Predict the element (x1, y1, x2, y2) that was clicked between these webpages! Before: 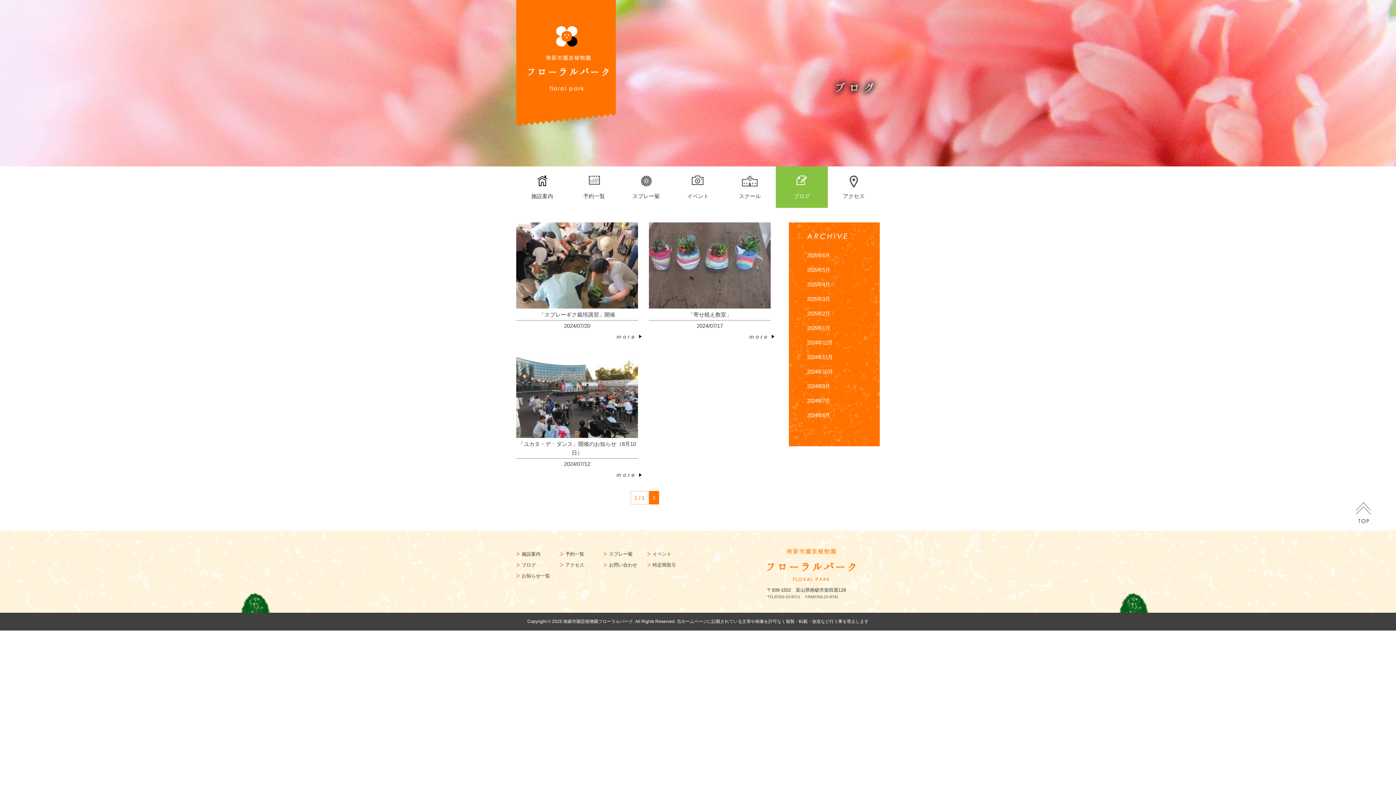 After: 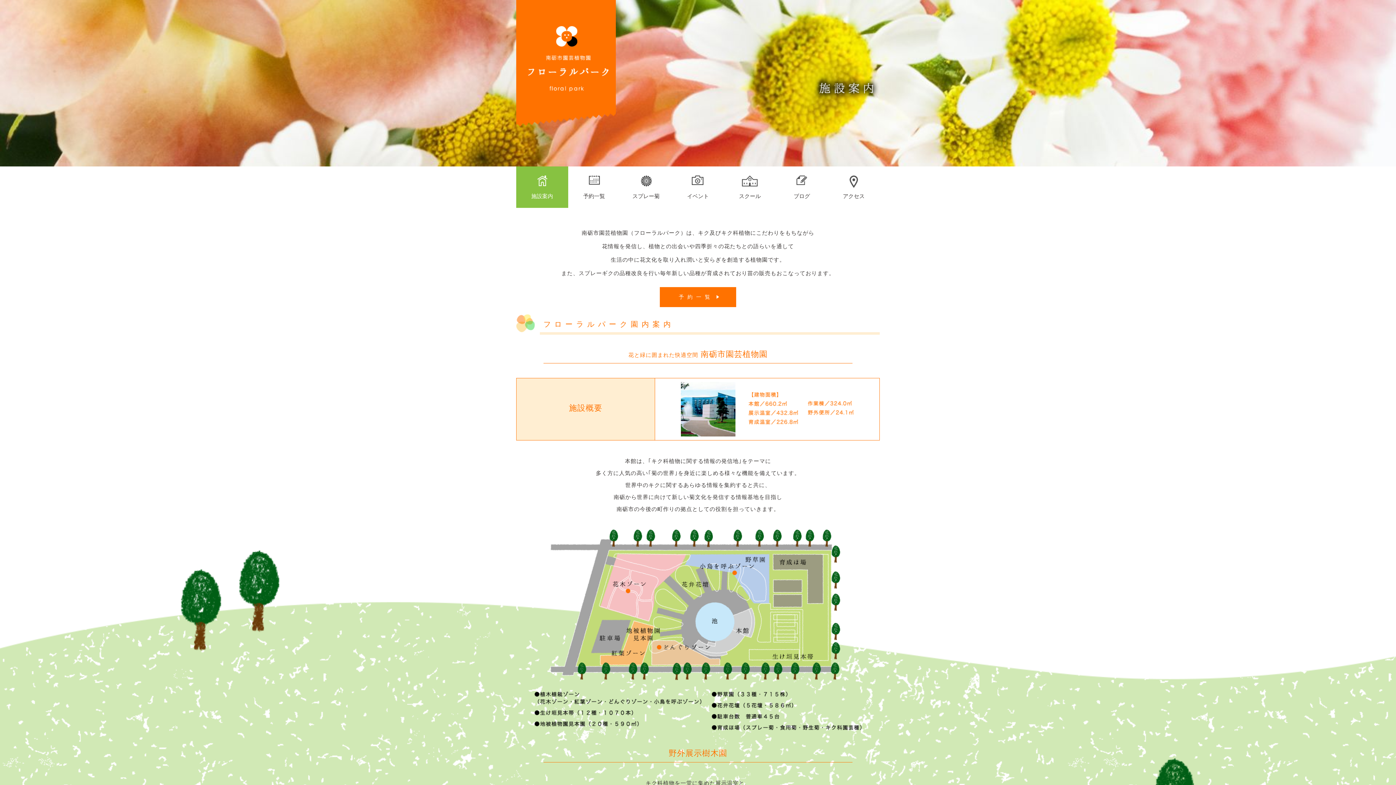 Action: bbox: (516, 550, 560, 558) label: 施設案内